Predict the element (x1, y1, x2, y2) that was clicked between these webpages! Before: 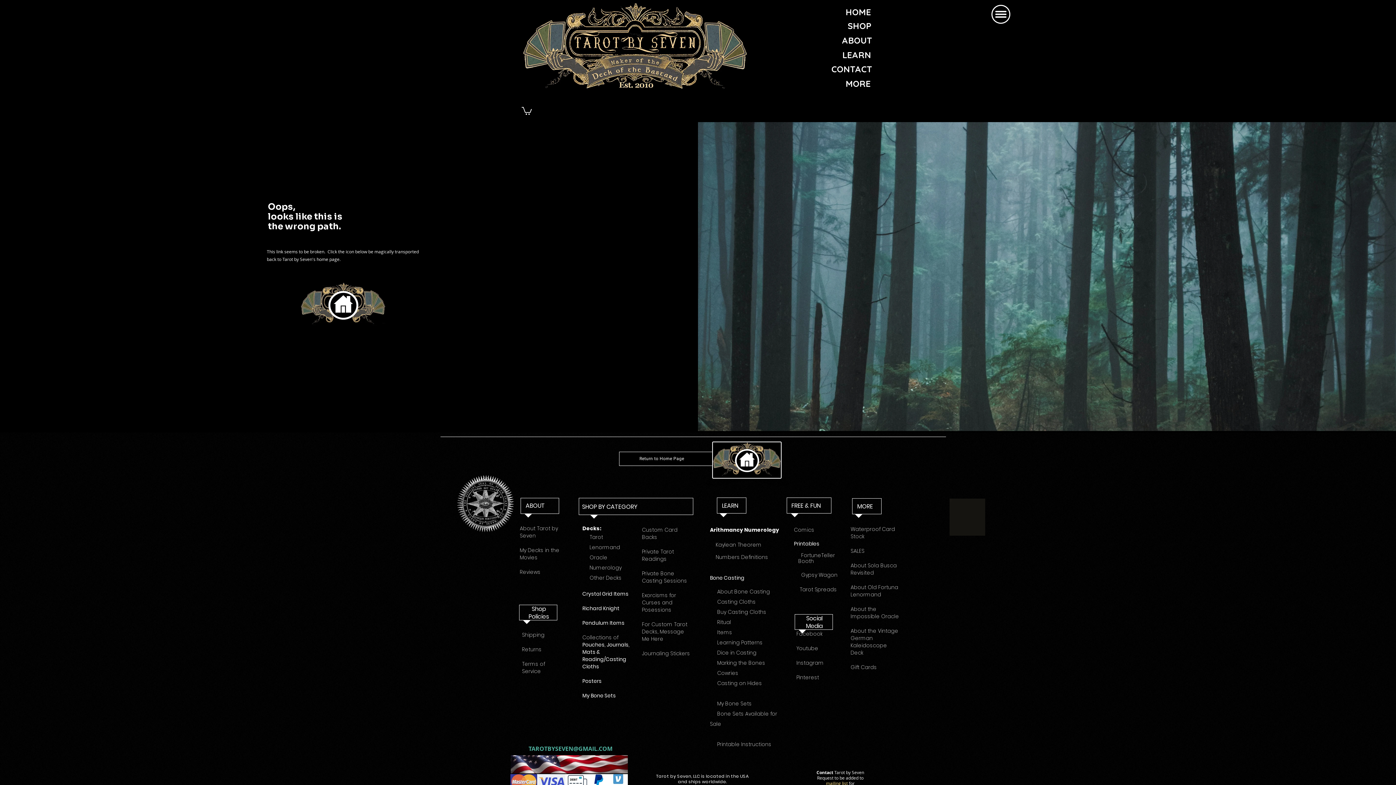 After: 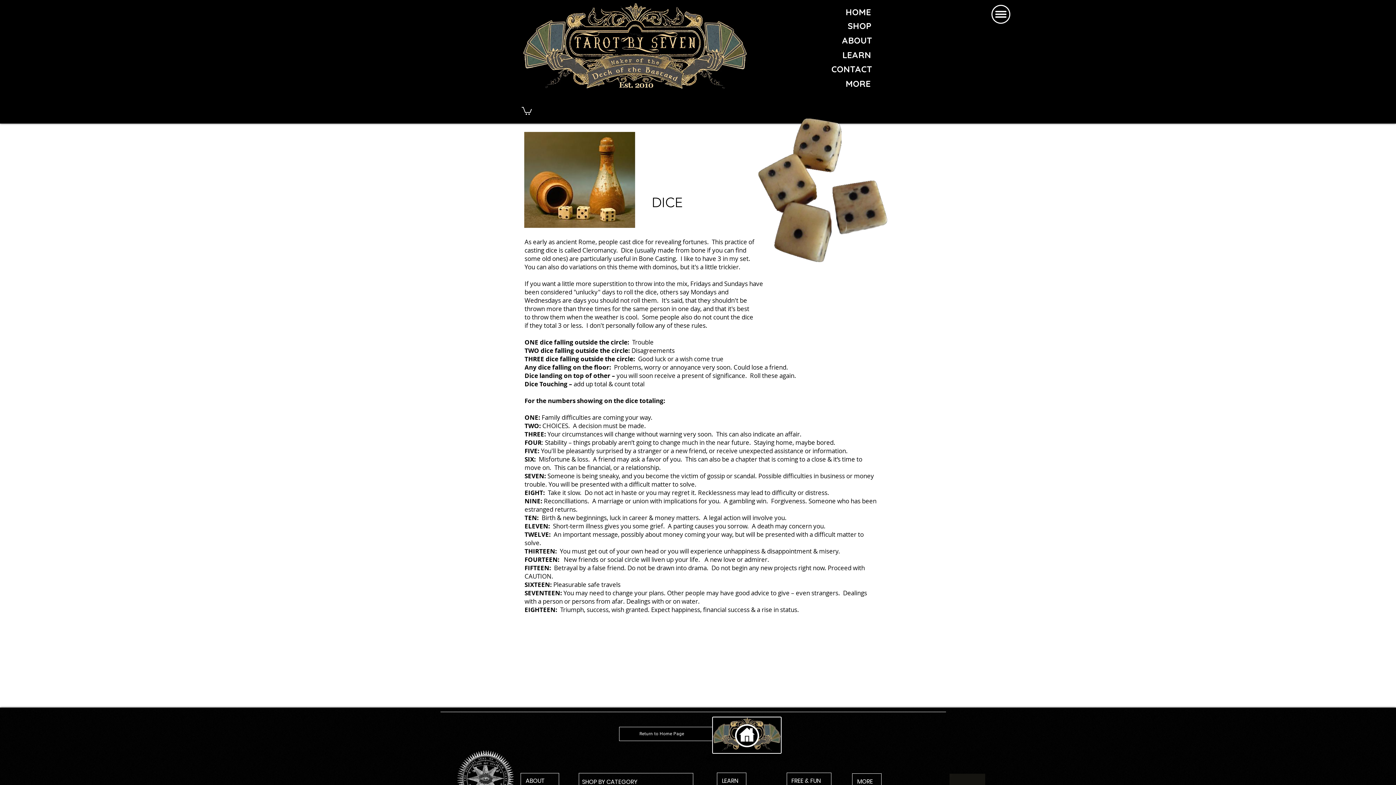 Action: label:  Dice in Casting bbox: (716, 649, 756, 656)